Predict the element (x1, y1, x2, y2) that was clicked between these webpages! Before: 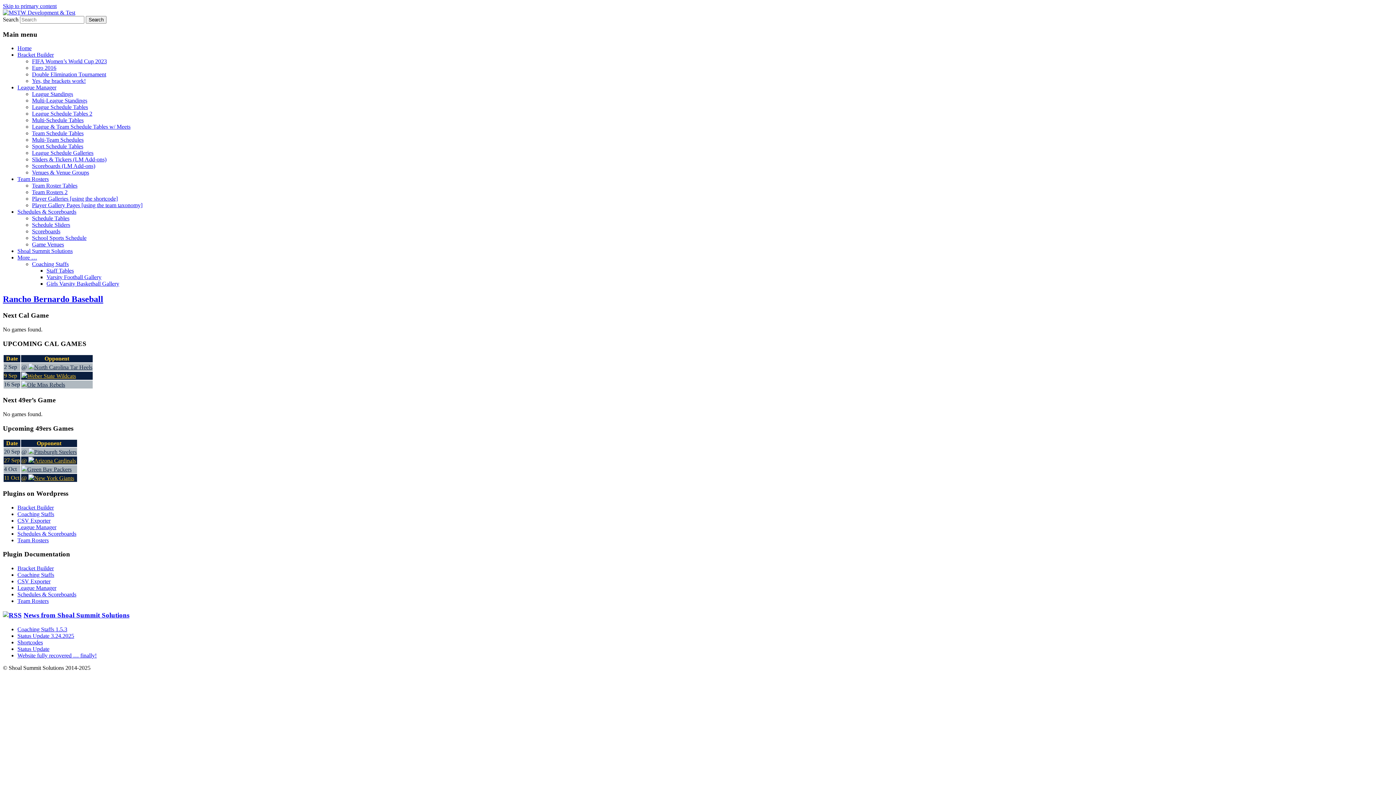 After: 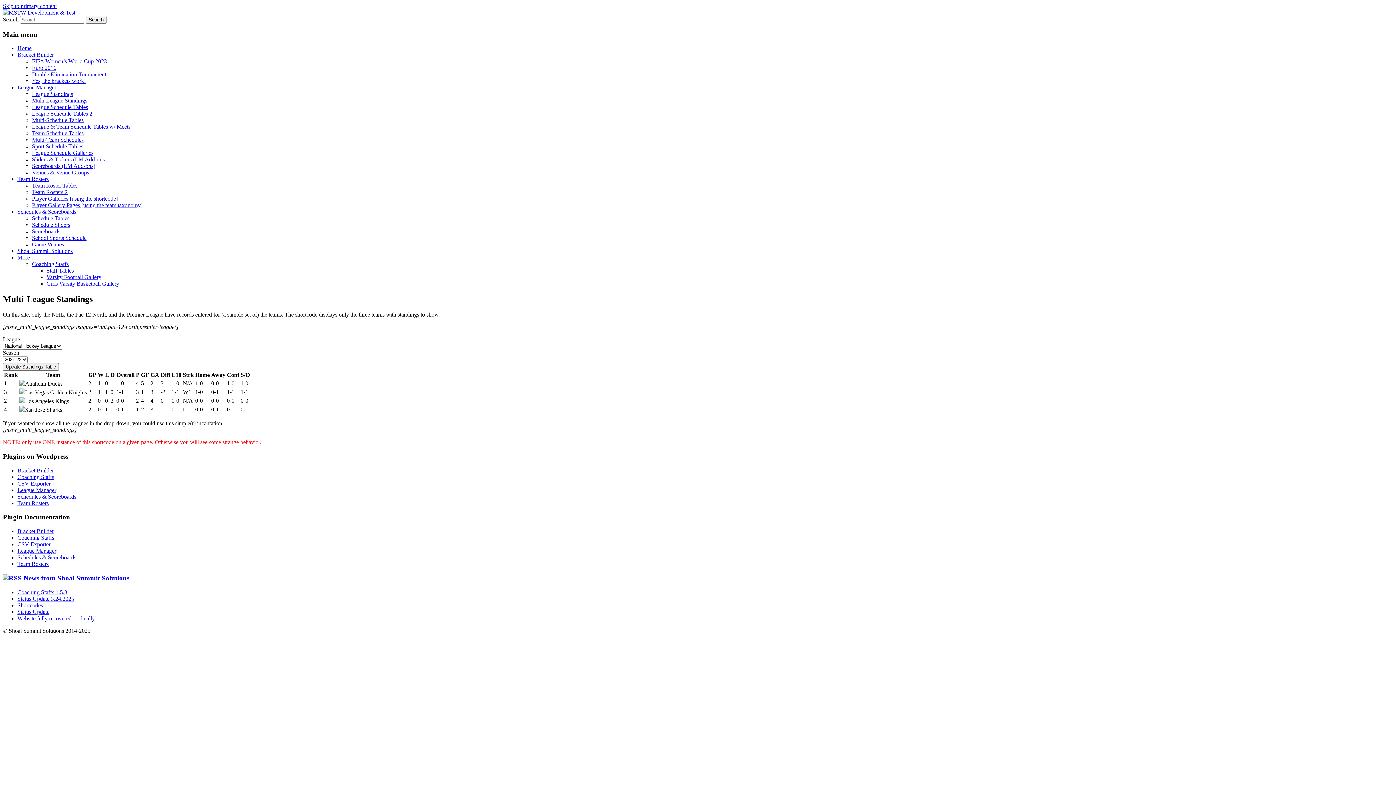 Action: label: Multi-League Standings bbox: (32, 97, 87, 103)